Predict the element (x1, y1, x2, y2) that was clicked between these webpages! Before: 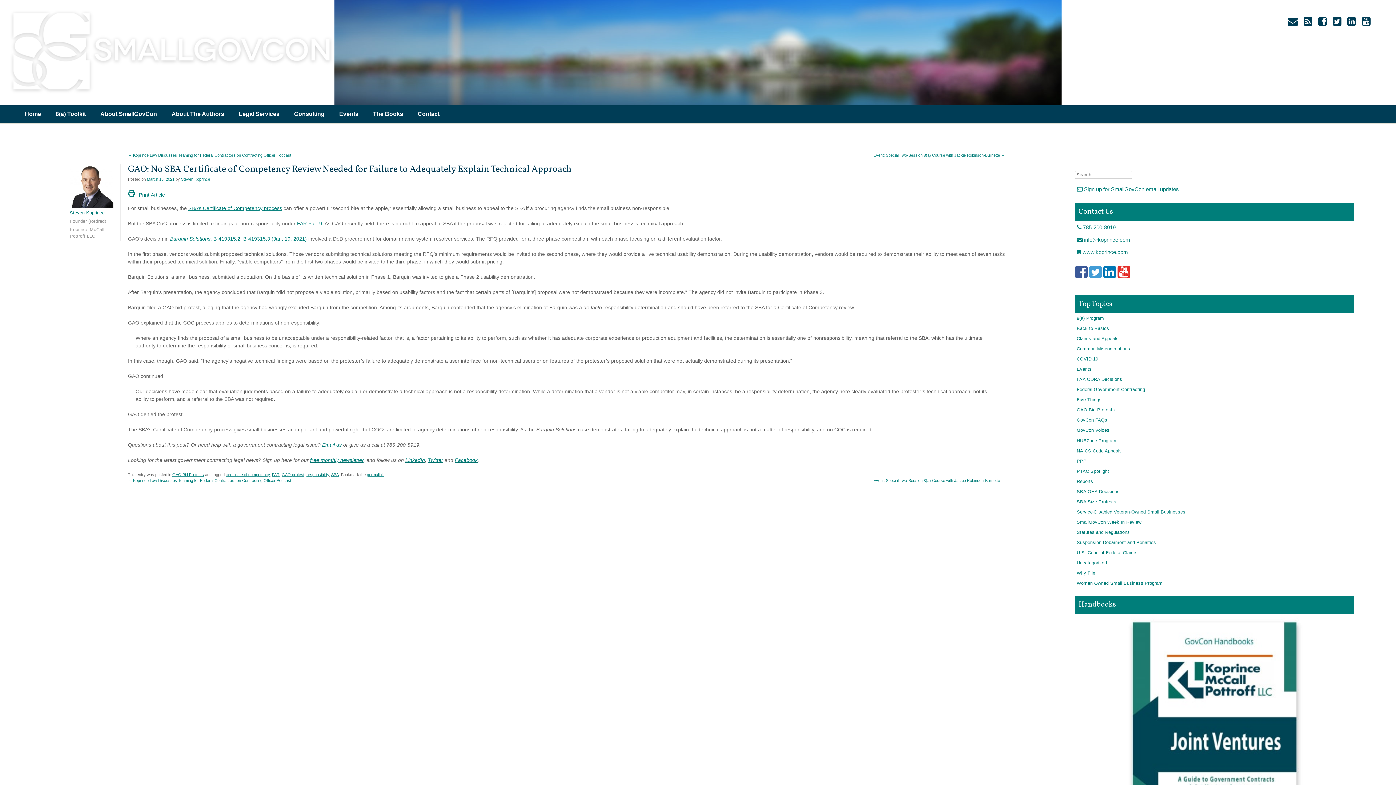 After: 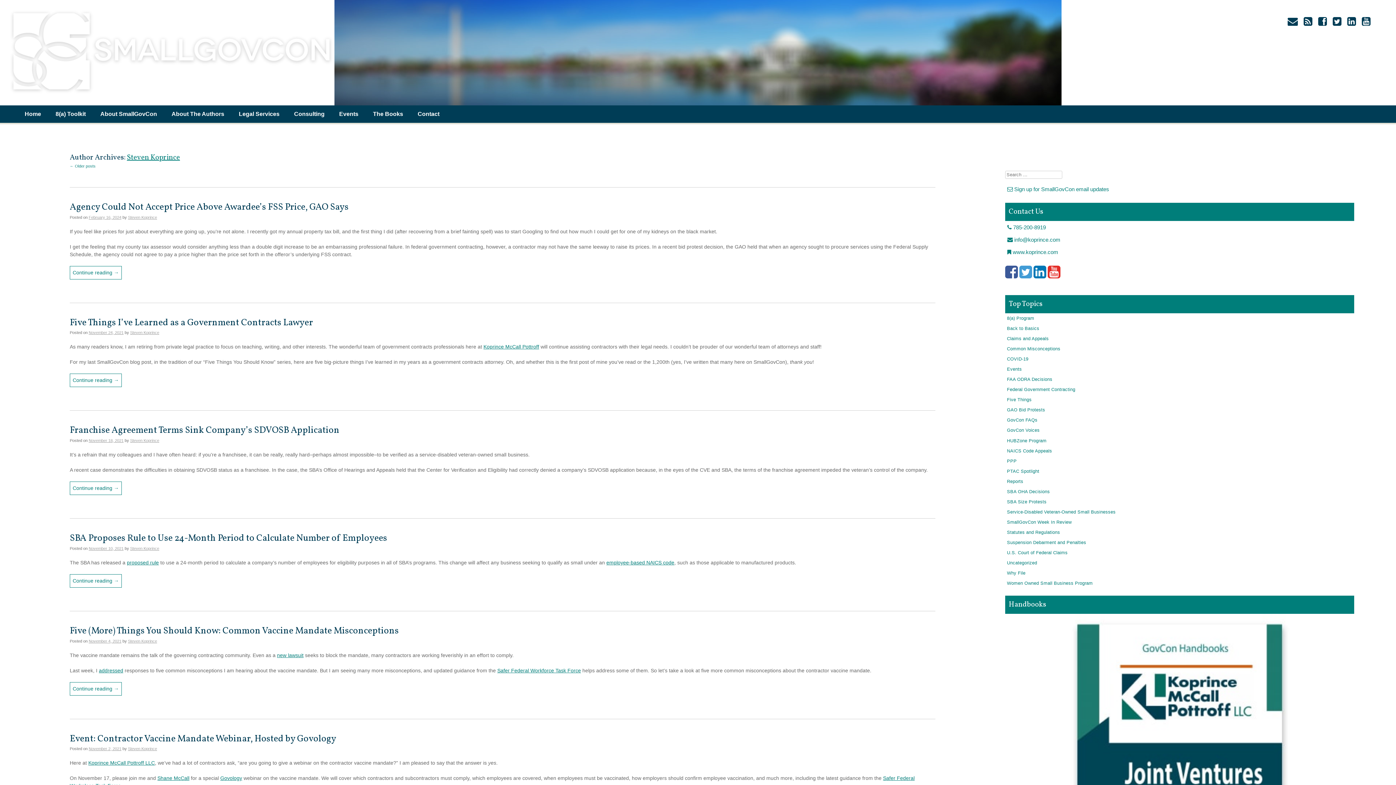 Action: bbox: (181, 177, 210, 181) label: Steven Koprince